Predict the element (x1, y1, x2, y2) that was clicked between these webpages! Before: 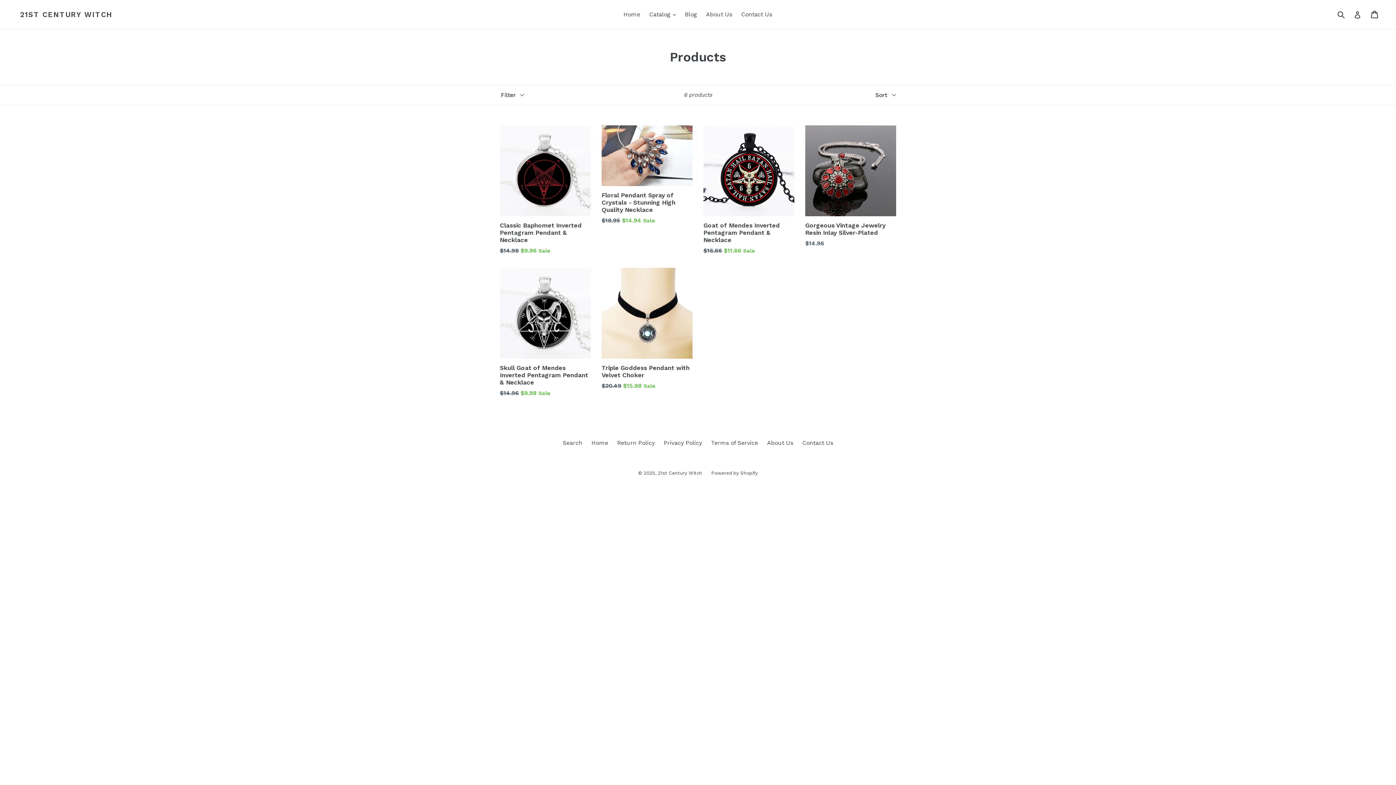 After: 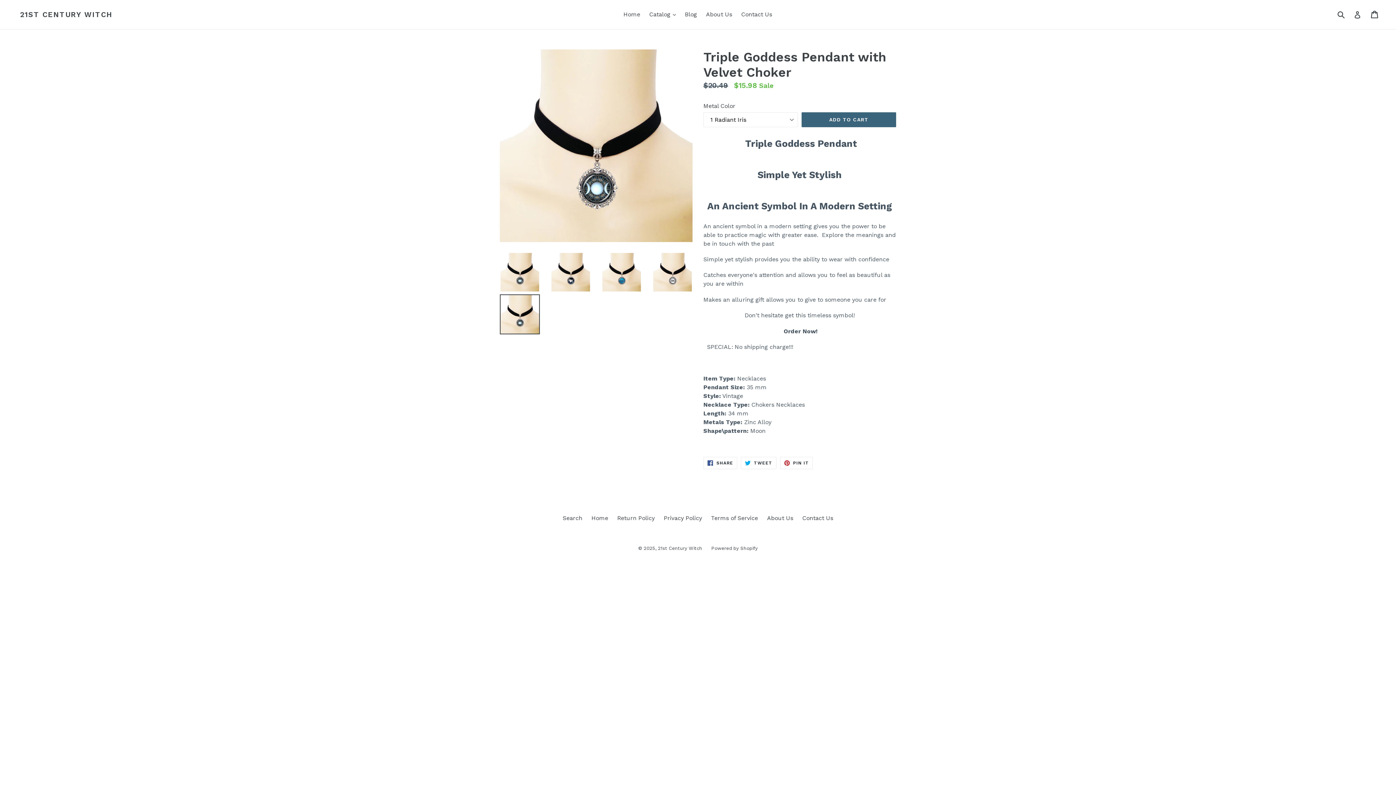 Action: label: Triple Goddess Pendant with Velvet Choker
Regular price
$20.49 $15.98 Sale bbox: (601, 268, 692, 390)